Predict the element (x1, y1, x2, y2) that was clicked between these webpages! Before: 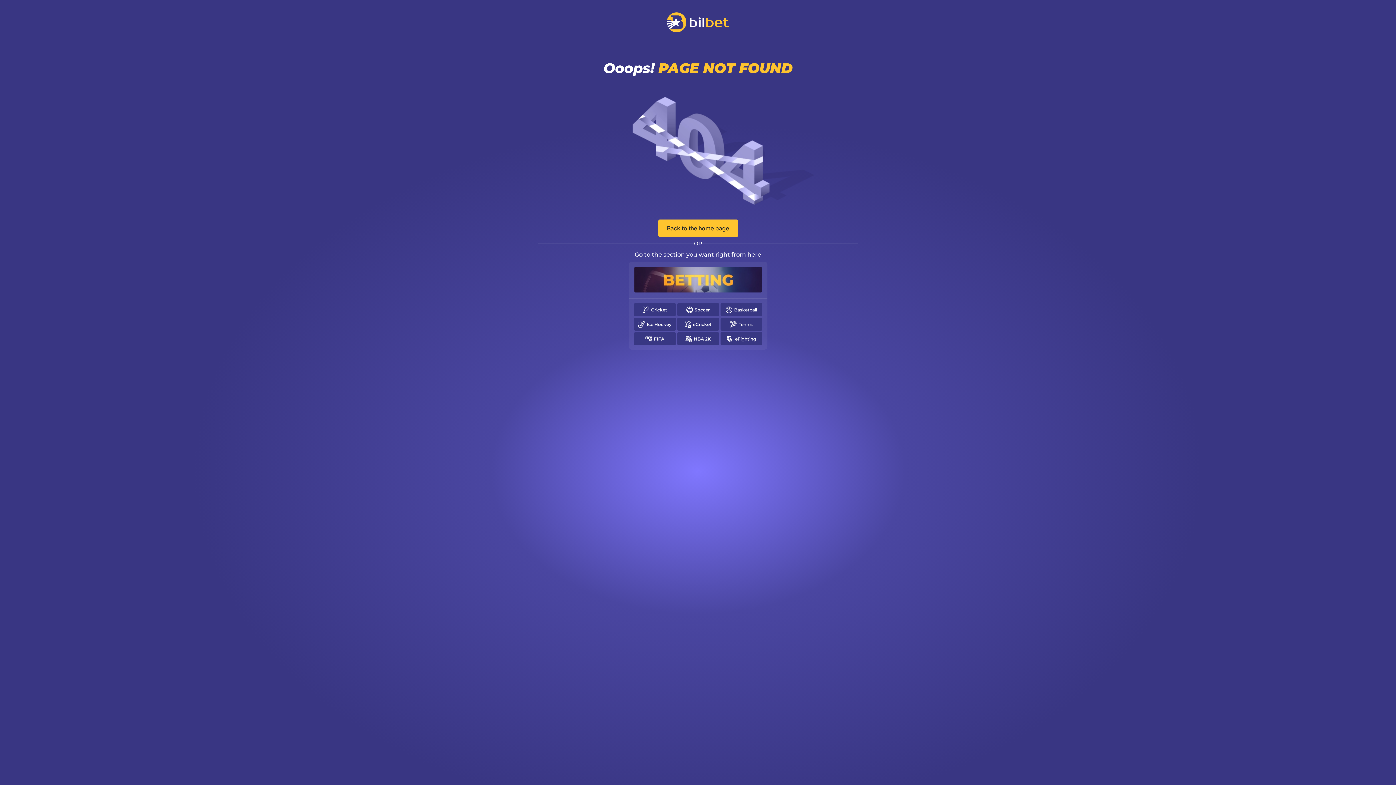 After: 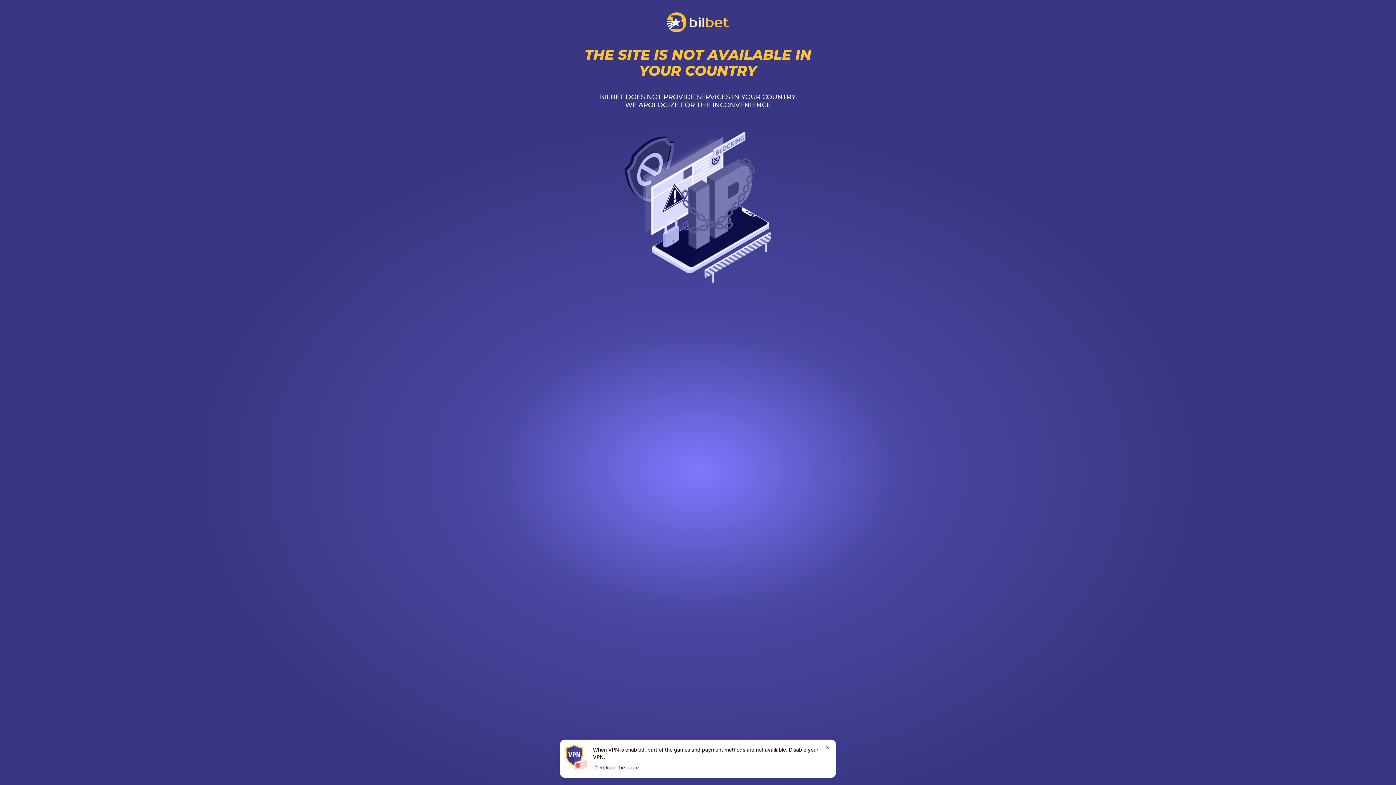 Action: label: Basketball bbox: (720, 303, 762, 316)